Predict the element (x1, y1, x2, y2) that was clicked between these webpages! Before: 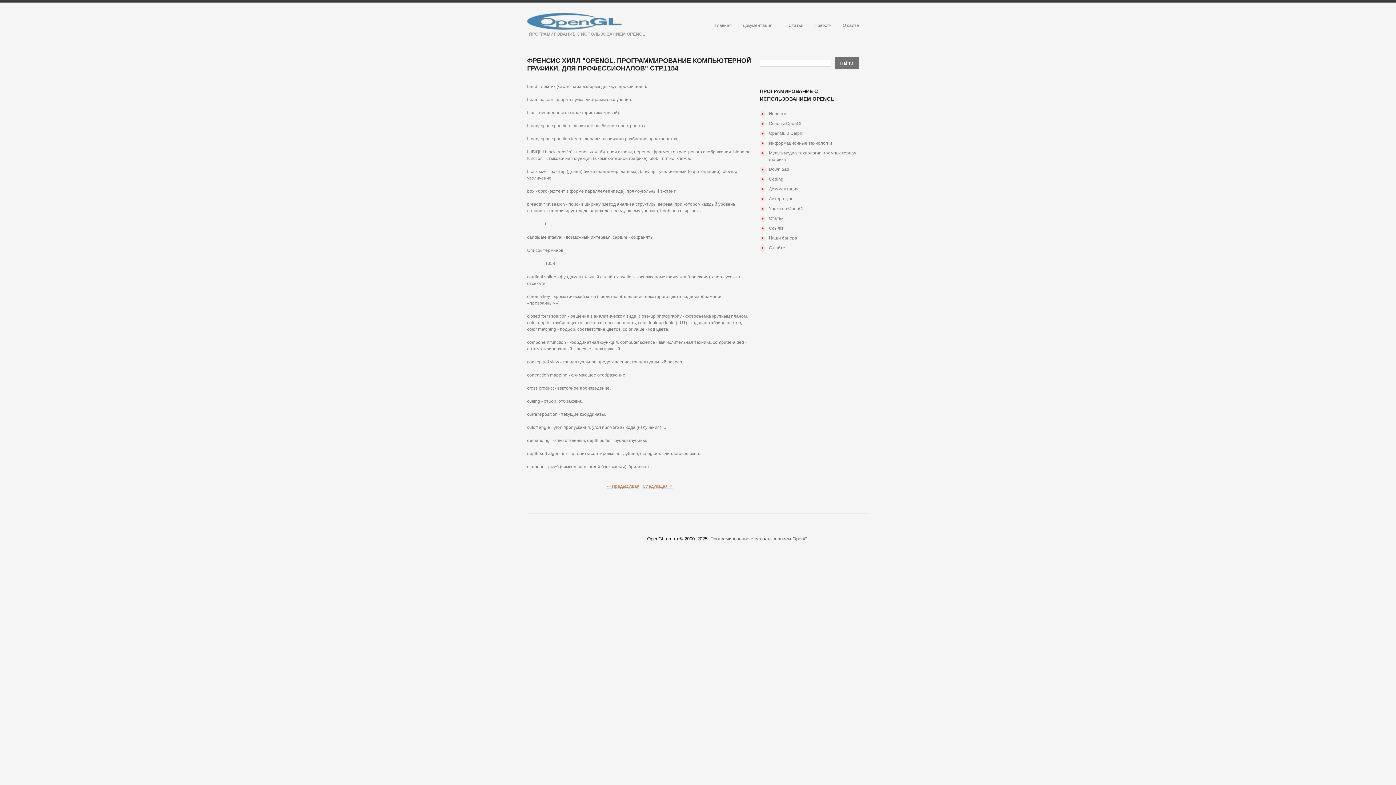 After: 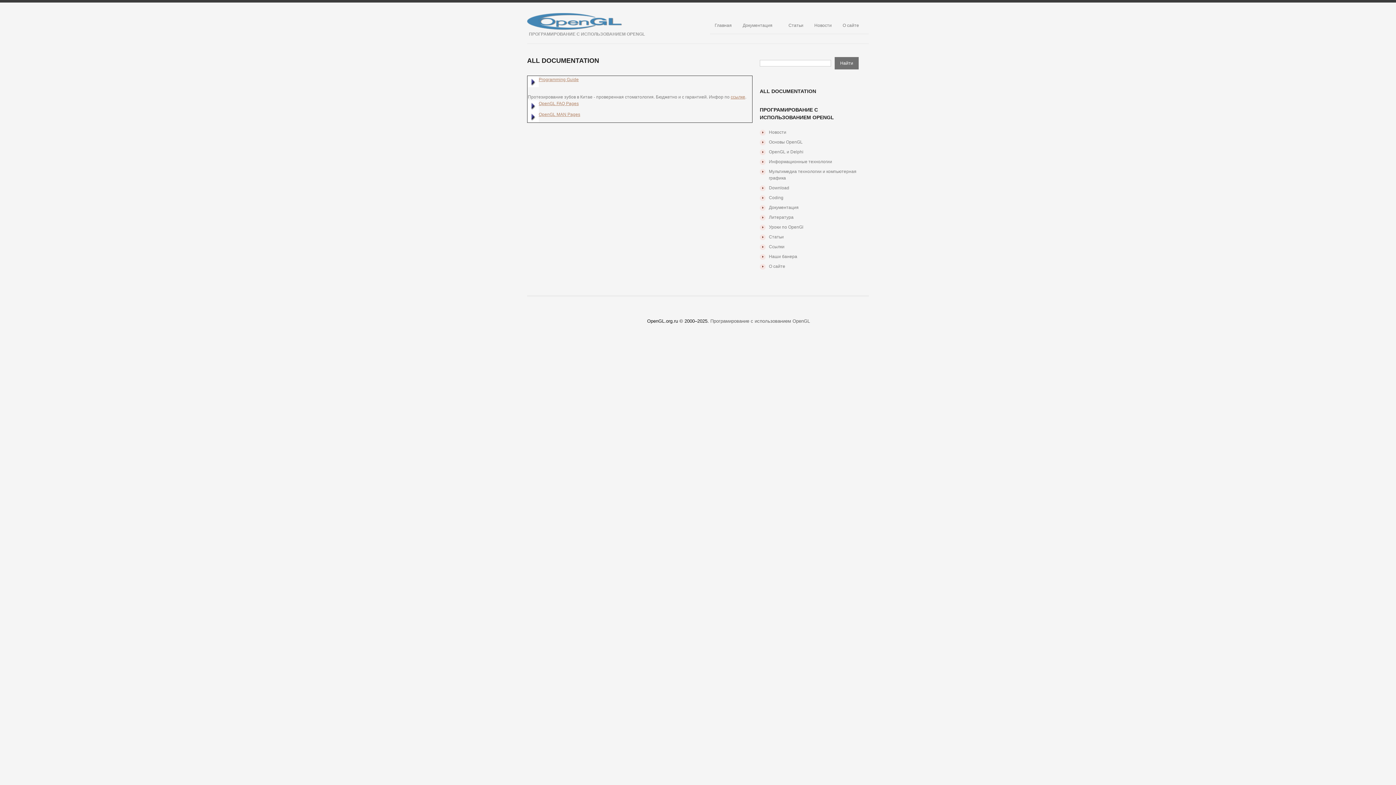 Action: bbox: (738, 17, 782, 34) label: Документация